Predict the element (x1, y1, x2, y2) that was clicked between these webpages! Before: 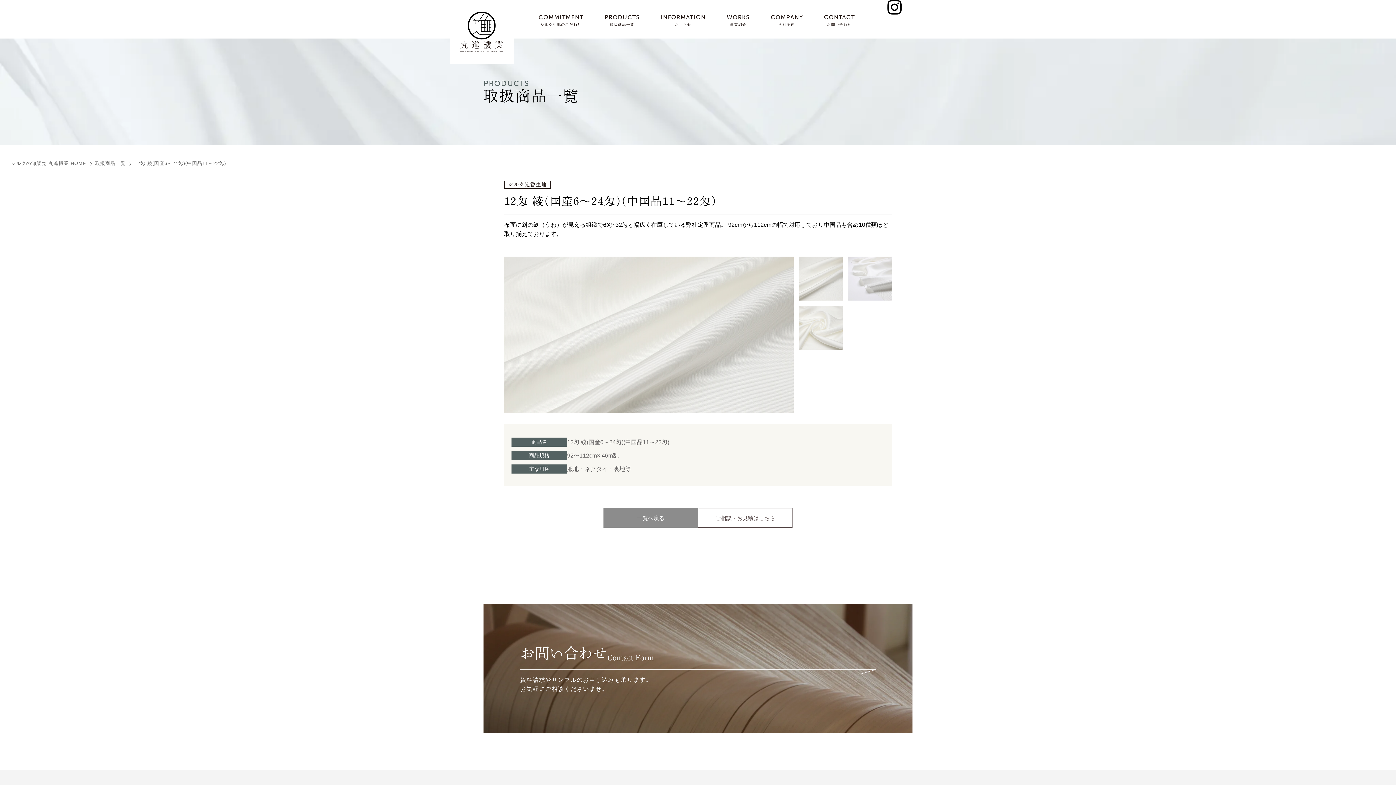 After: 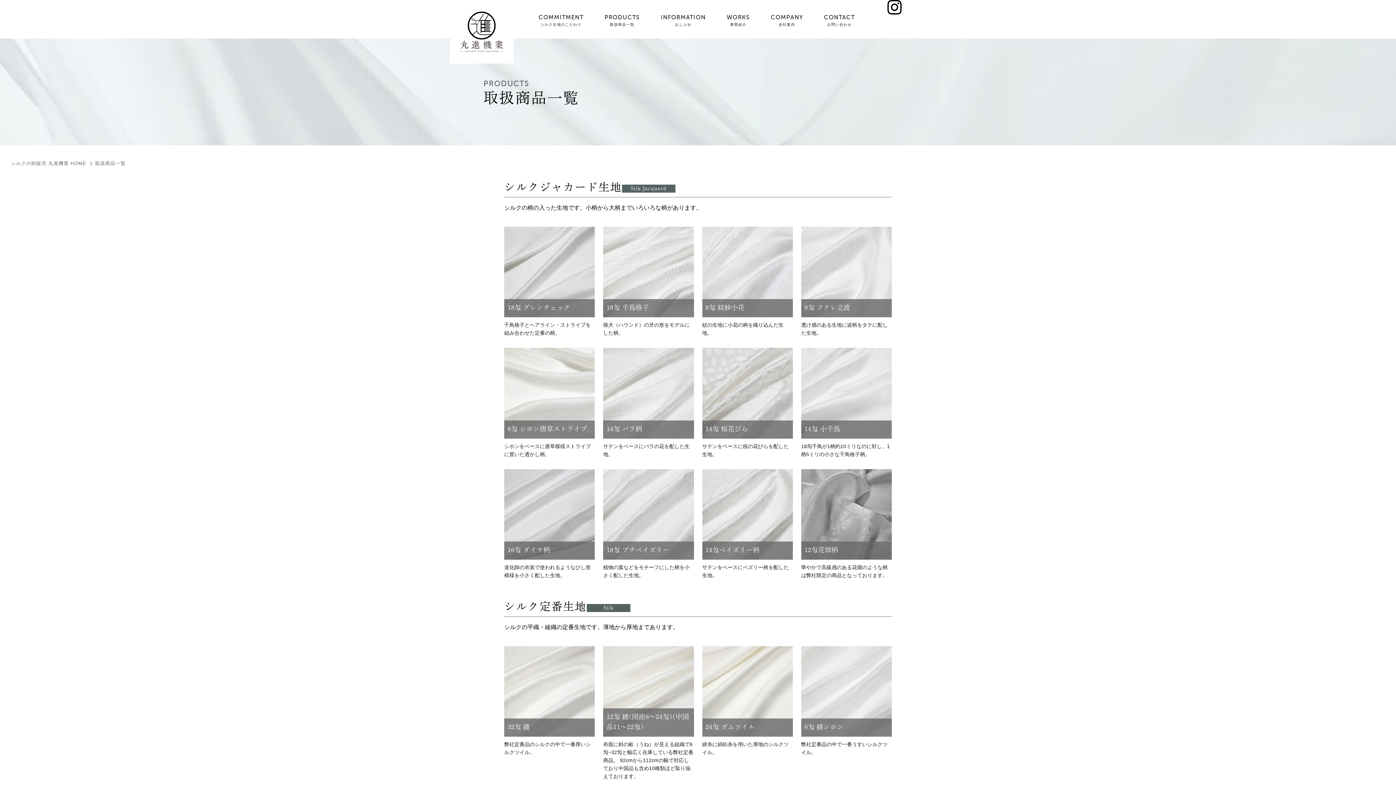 Action: bbox: (95, 160, 125, 167) label: 取扱商品一覧